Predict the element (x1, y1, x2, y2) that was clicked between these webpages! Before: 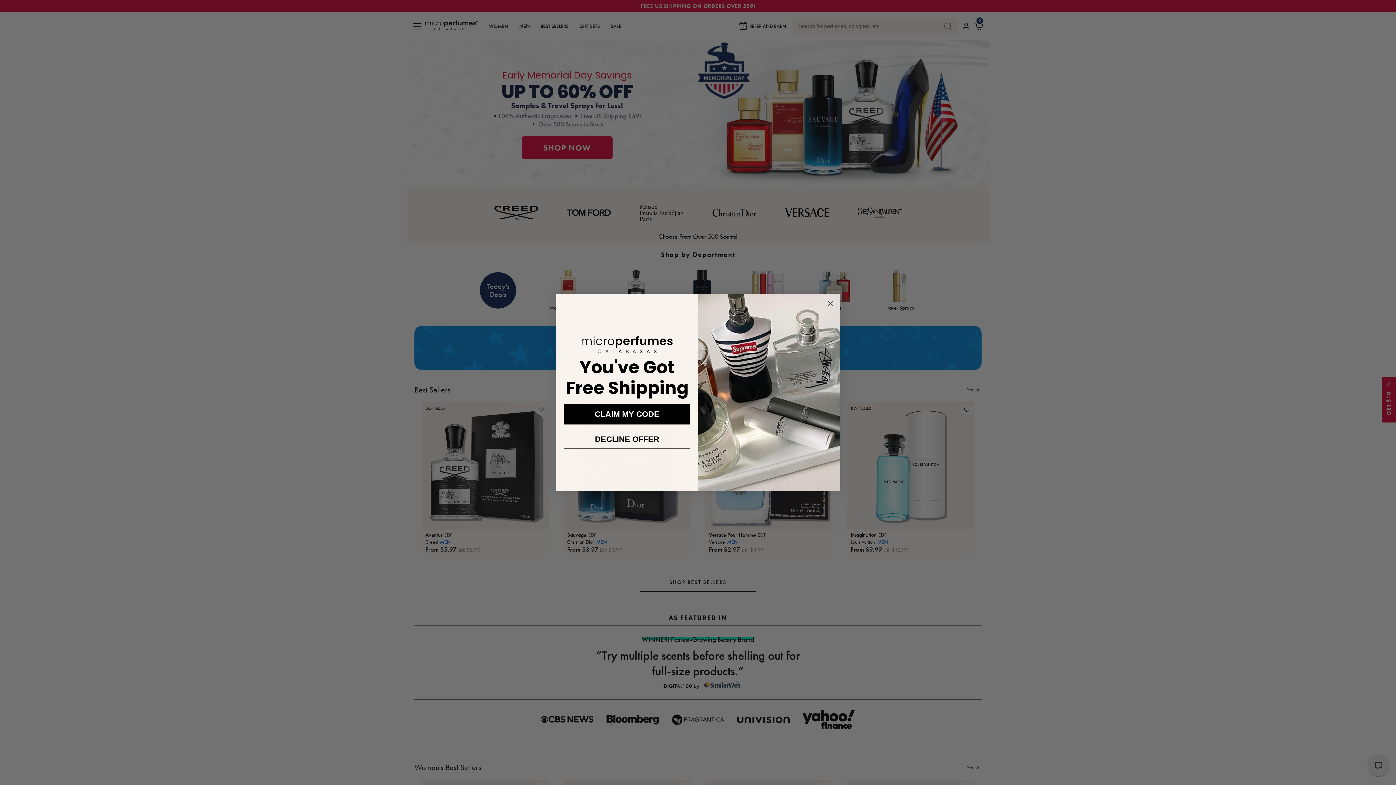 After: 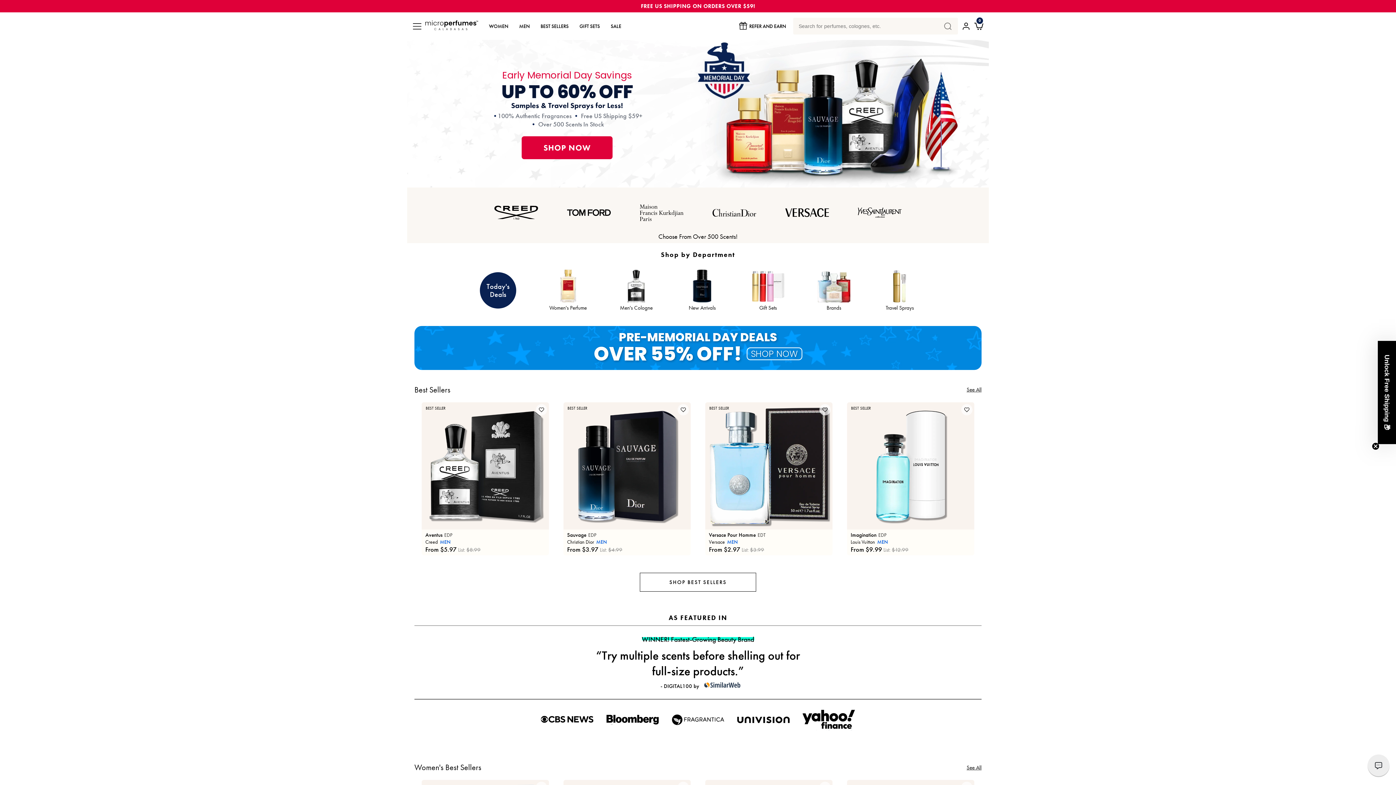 Action: label: Close dialog bbox: (824, 297, 837, 310)